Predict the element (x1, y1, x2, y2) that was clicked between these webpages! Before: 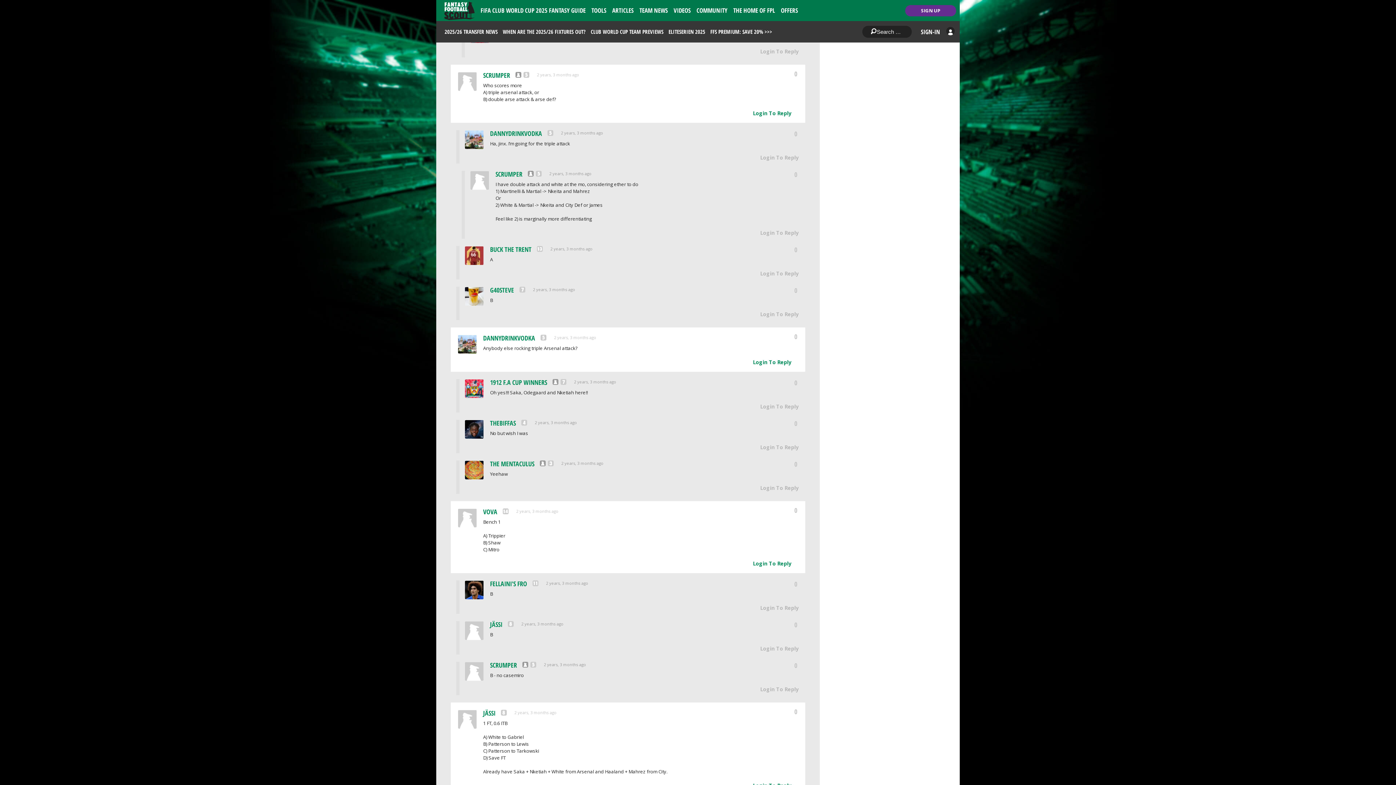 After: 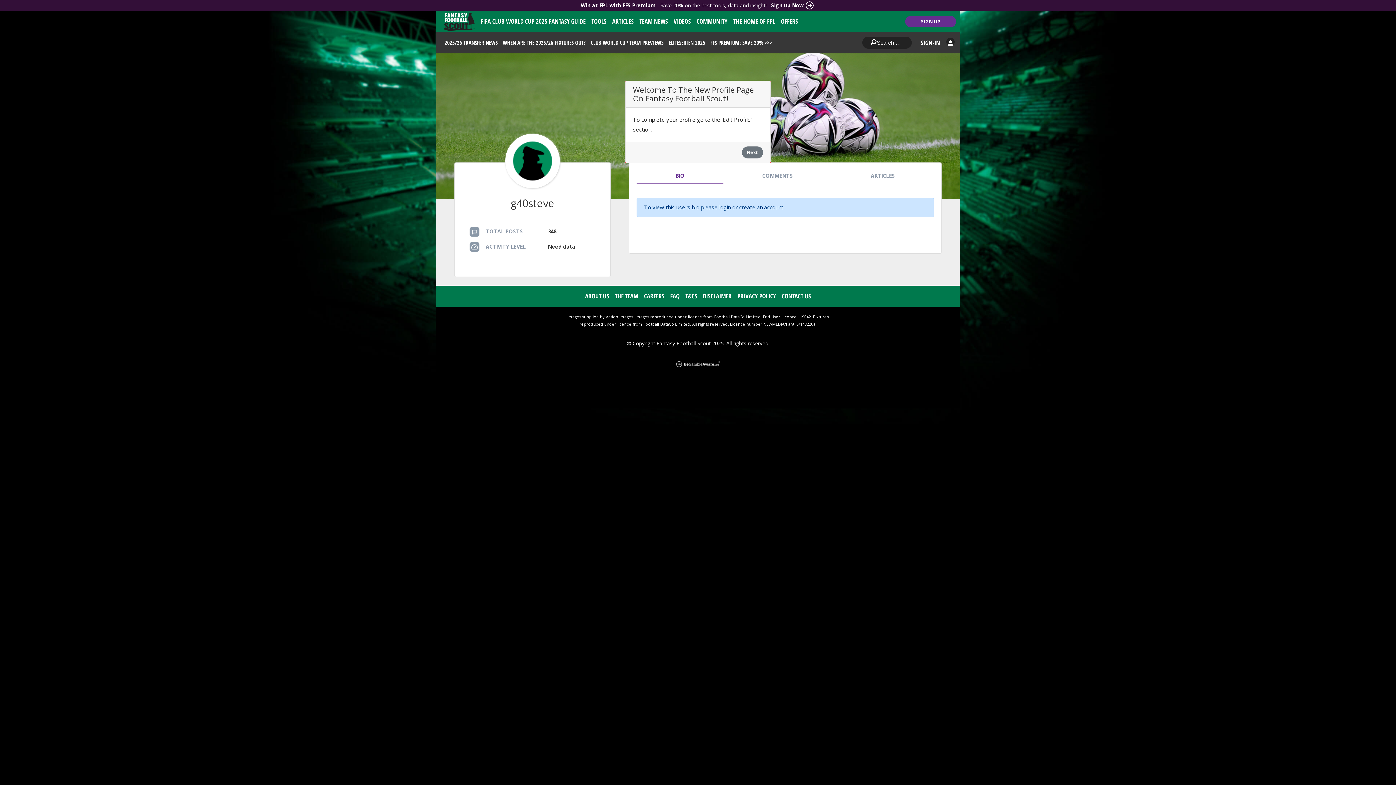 Action: bbox: (465, 286, 484, 305)